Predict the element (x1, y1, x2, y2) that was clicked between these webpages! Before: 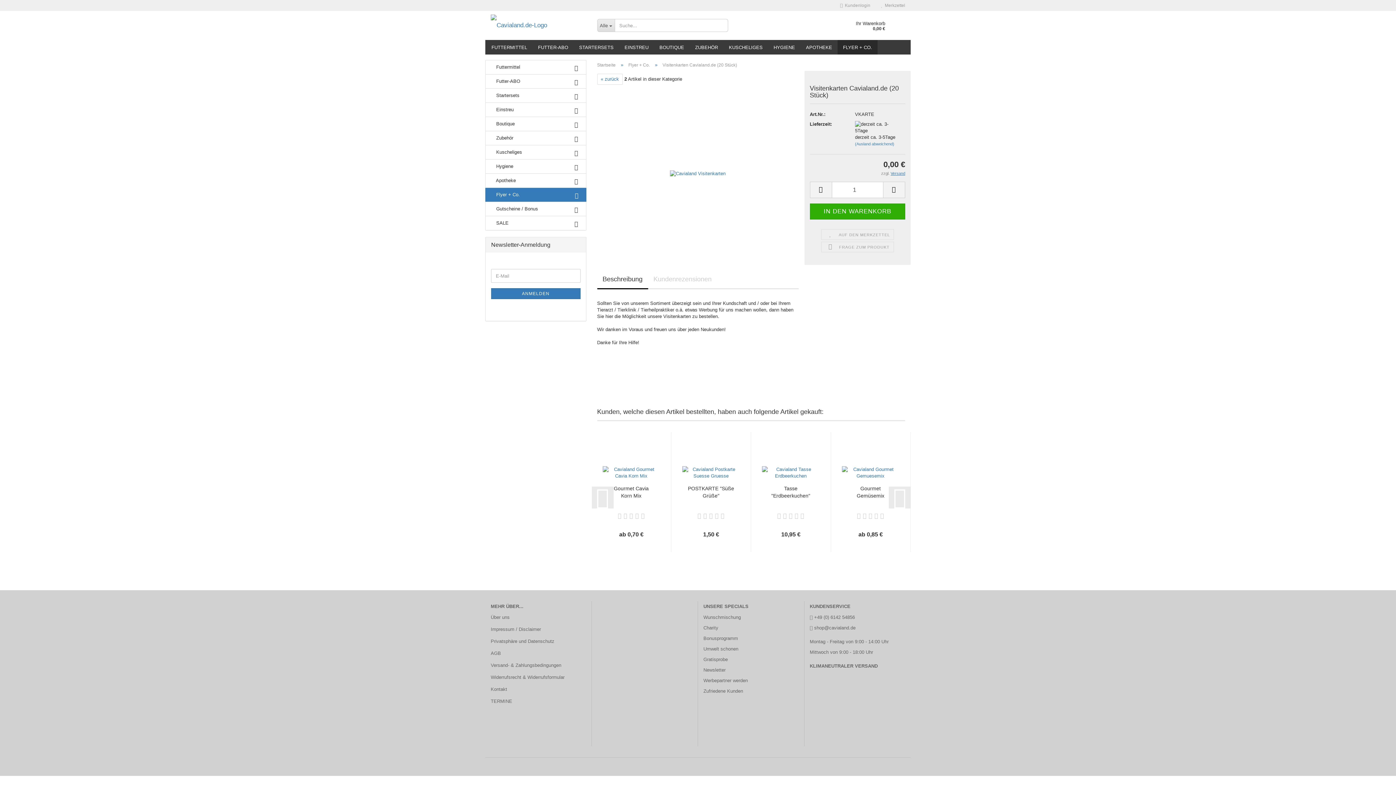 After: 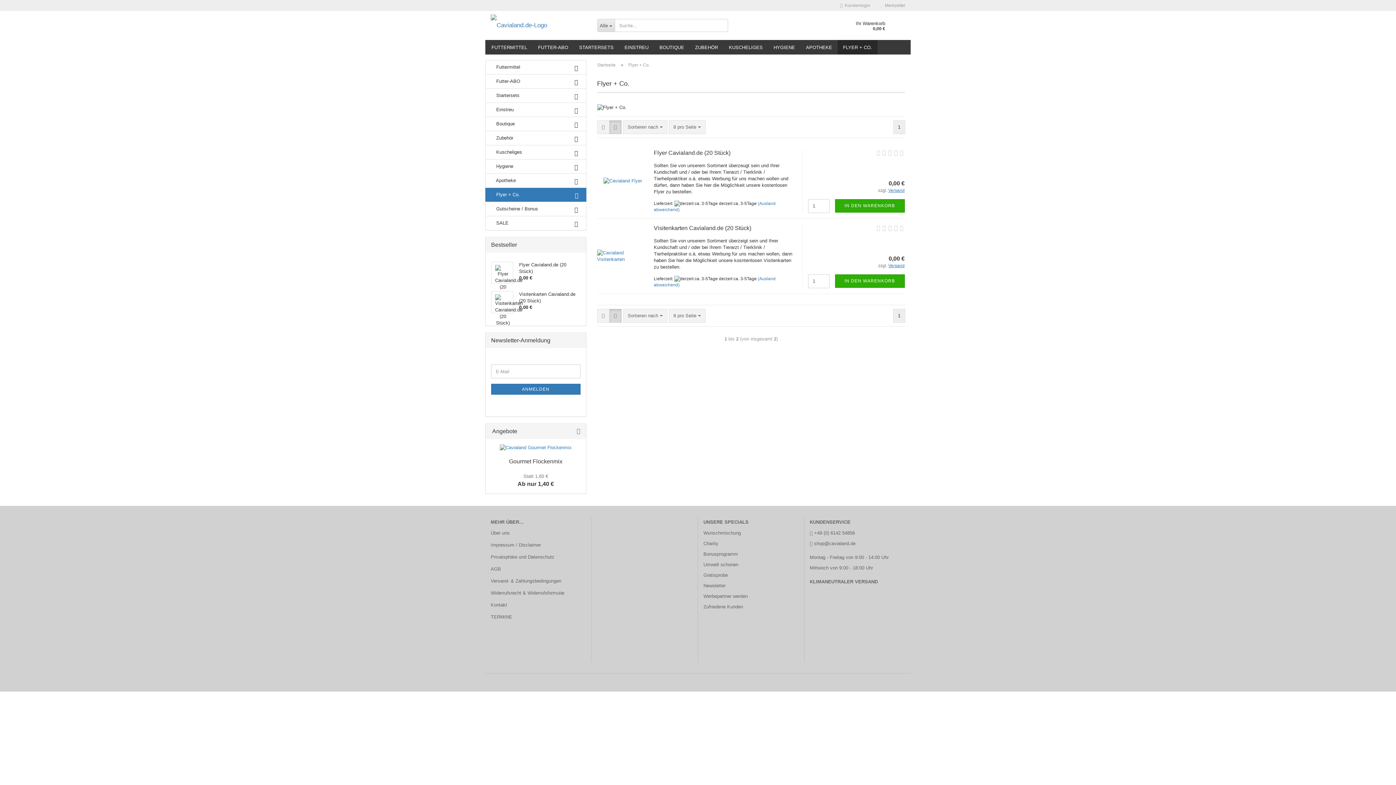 Action: bbox: (837, 40, 877, 54) label: FLYER + CO.